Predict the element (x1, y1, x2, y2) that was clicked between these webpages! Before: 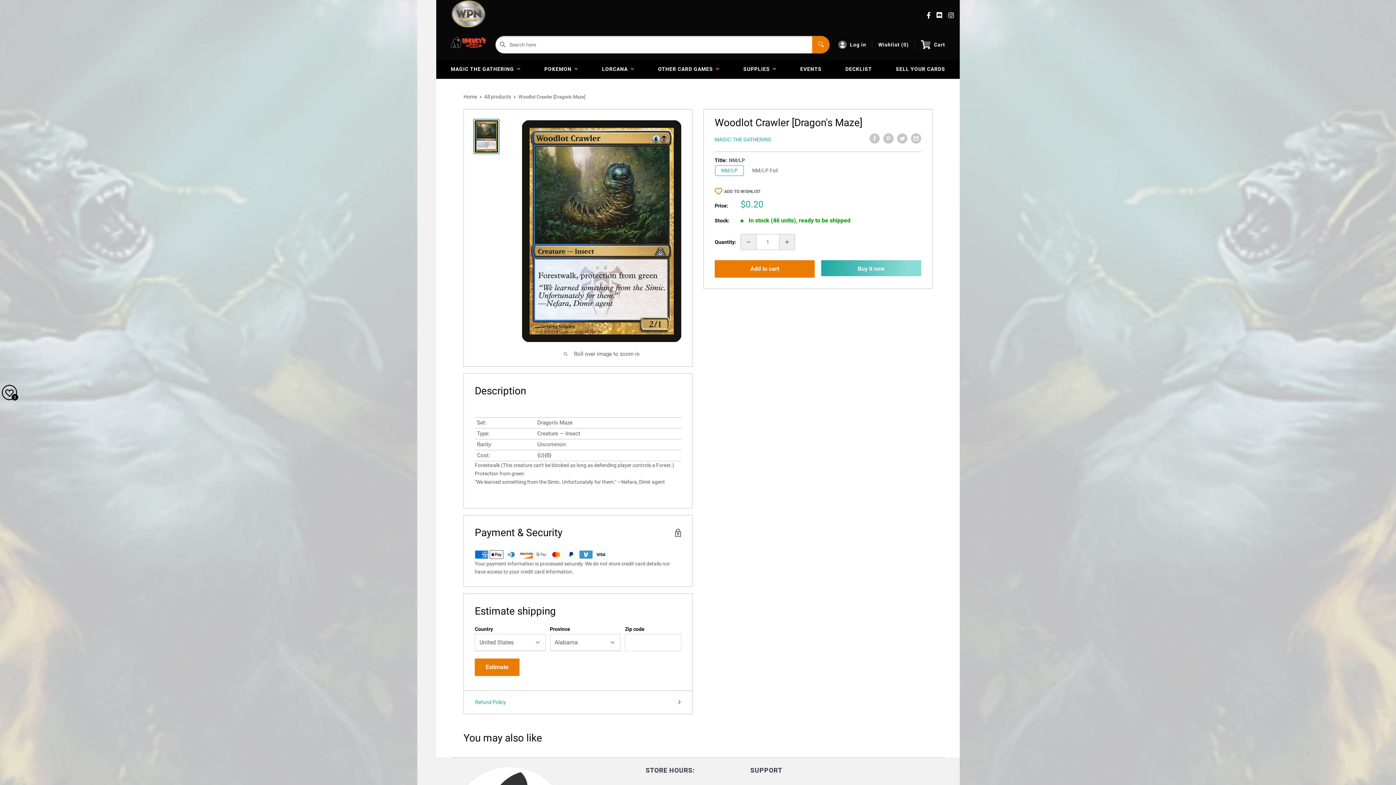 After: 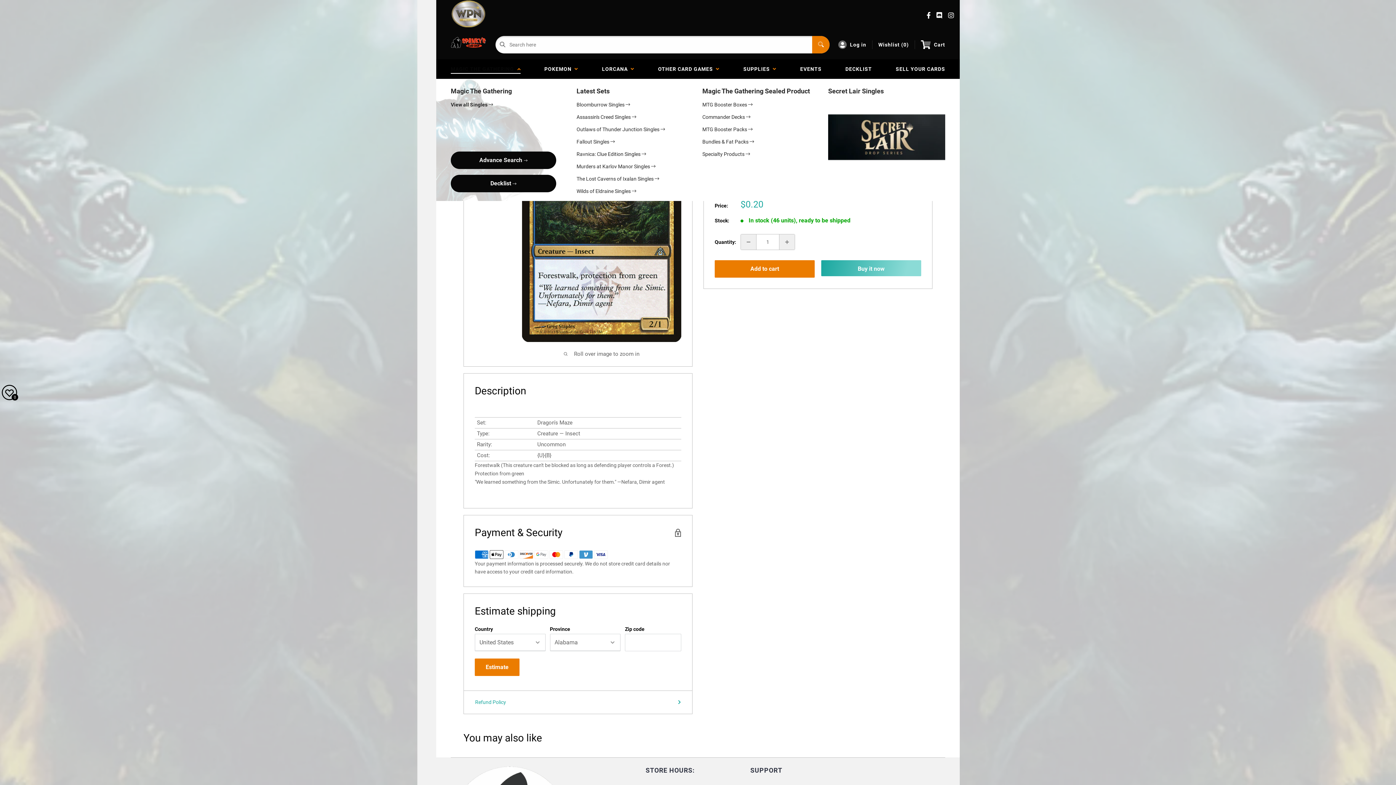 Action: label: MAGIC THE GATHERING   bbox: (445, 59, 526, 78)